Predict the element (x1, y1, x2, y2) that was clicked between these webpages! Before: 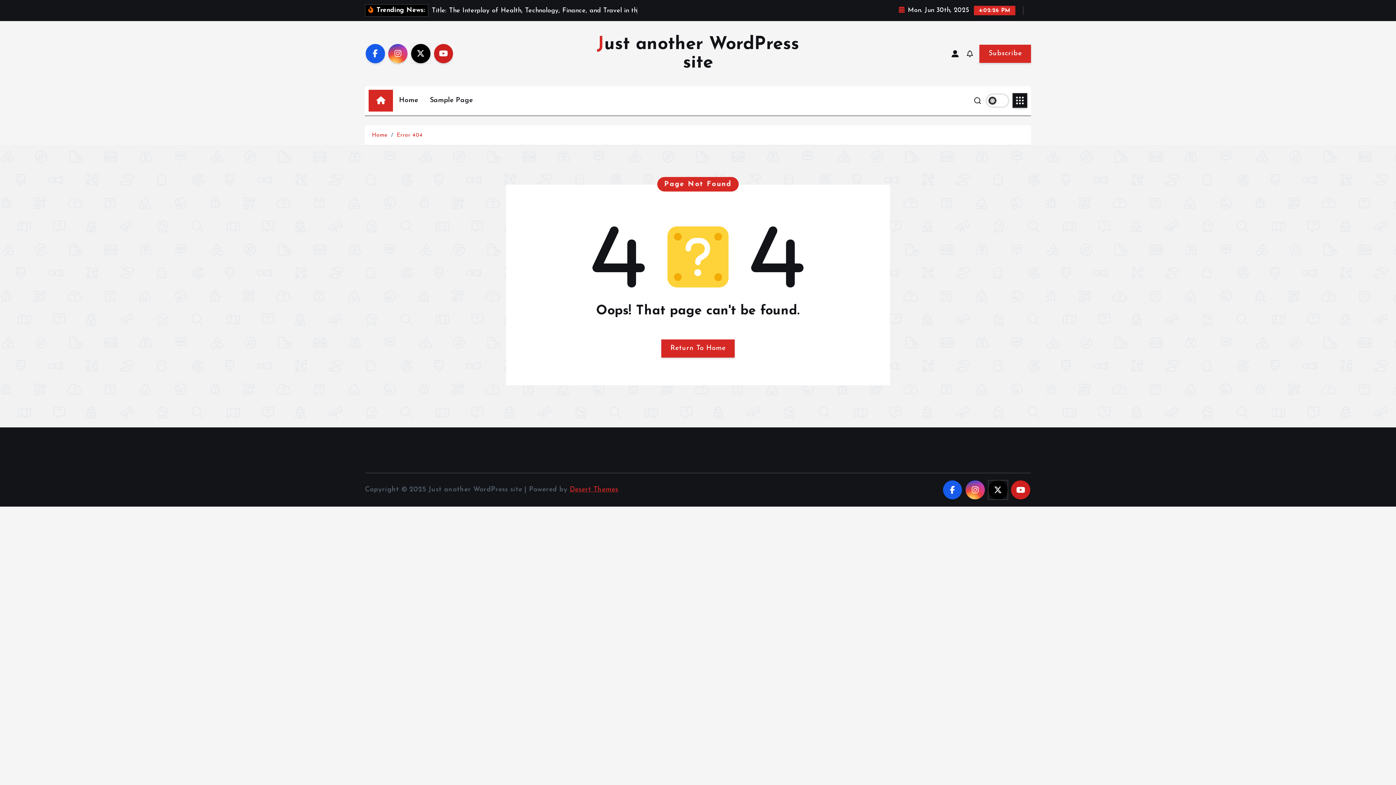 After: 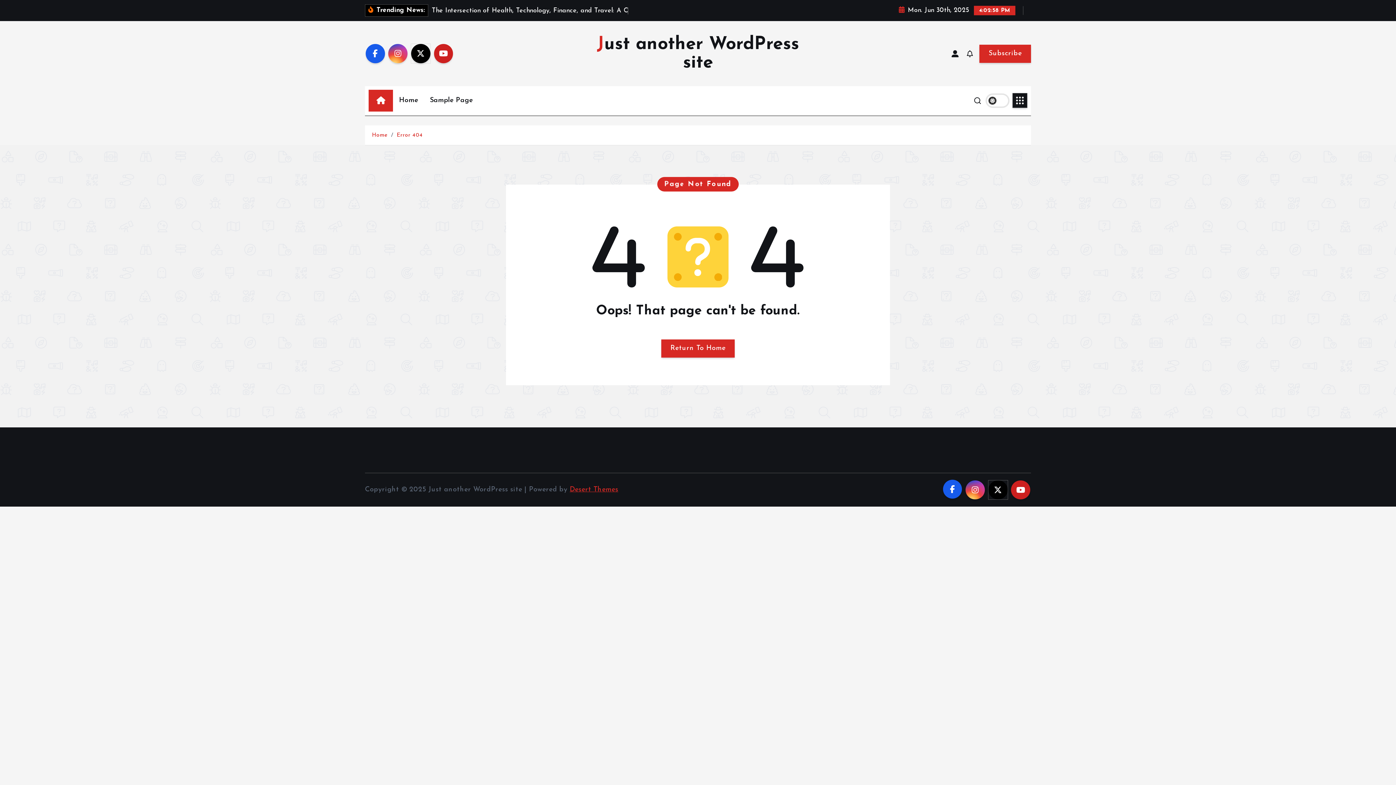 Action: bbox: (943, 480, 962, 499)